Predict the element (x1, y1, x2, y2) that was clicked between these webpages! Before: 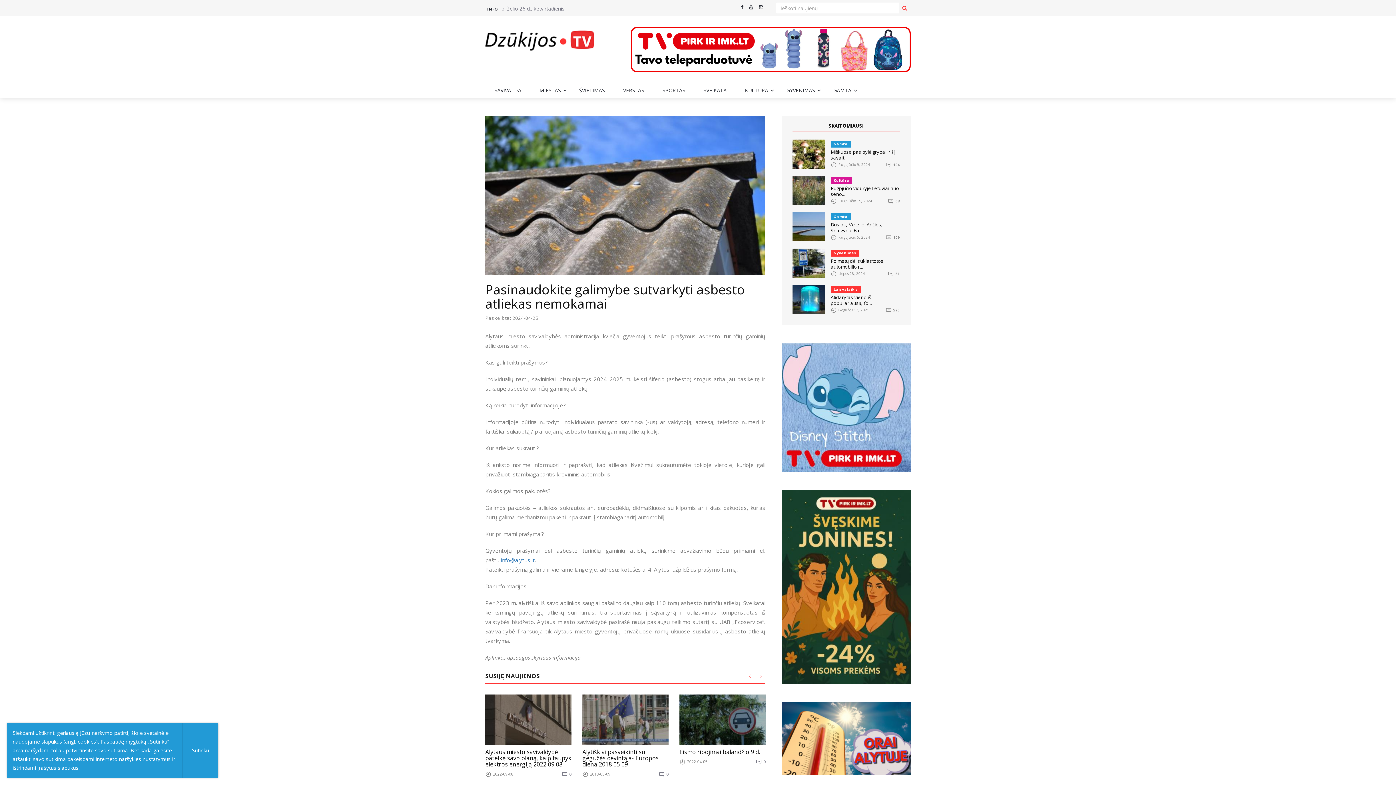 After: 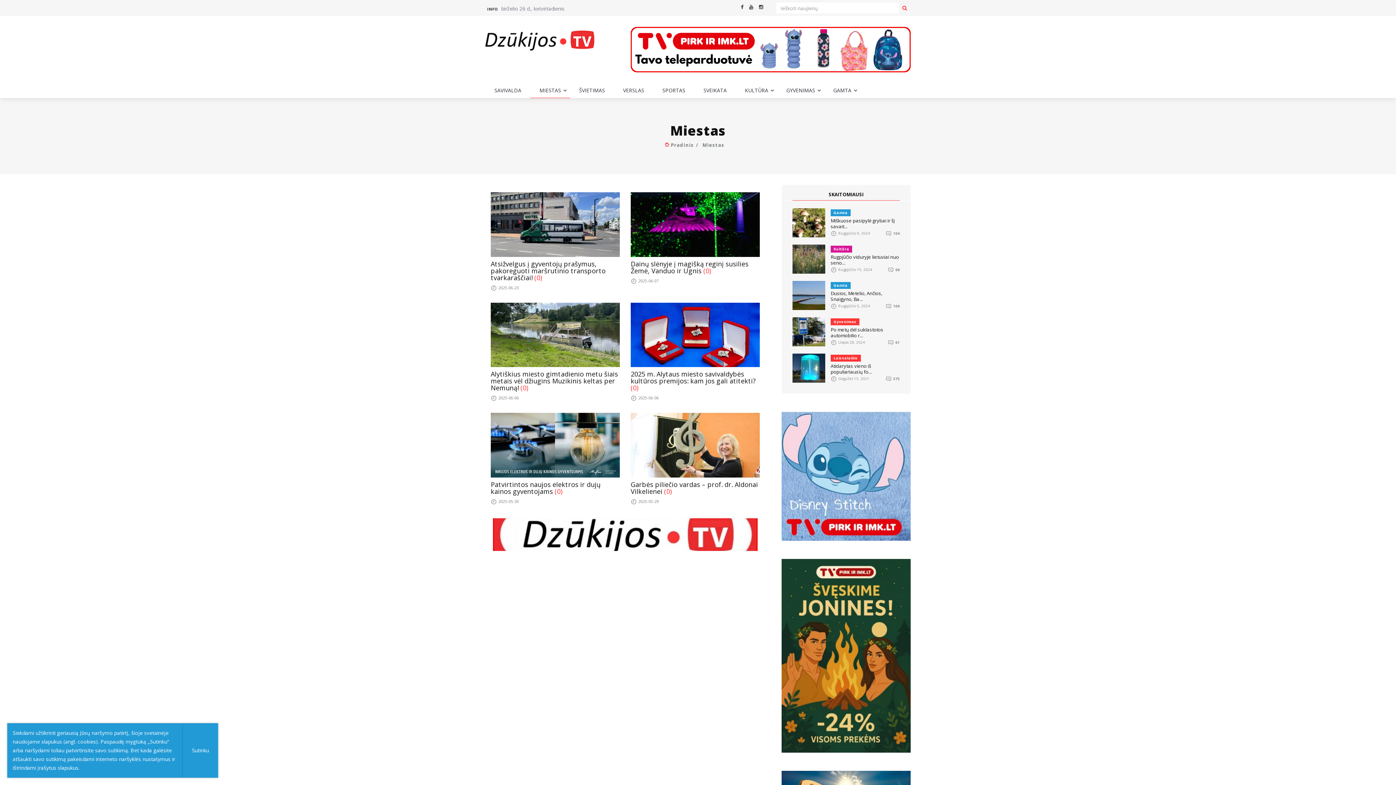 Action: label: MIESTAS bbox: (530, 83, 570, 98)